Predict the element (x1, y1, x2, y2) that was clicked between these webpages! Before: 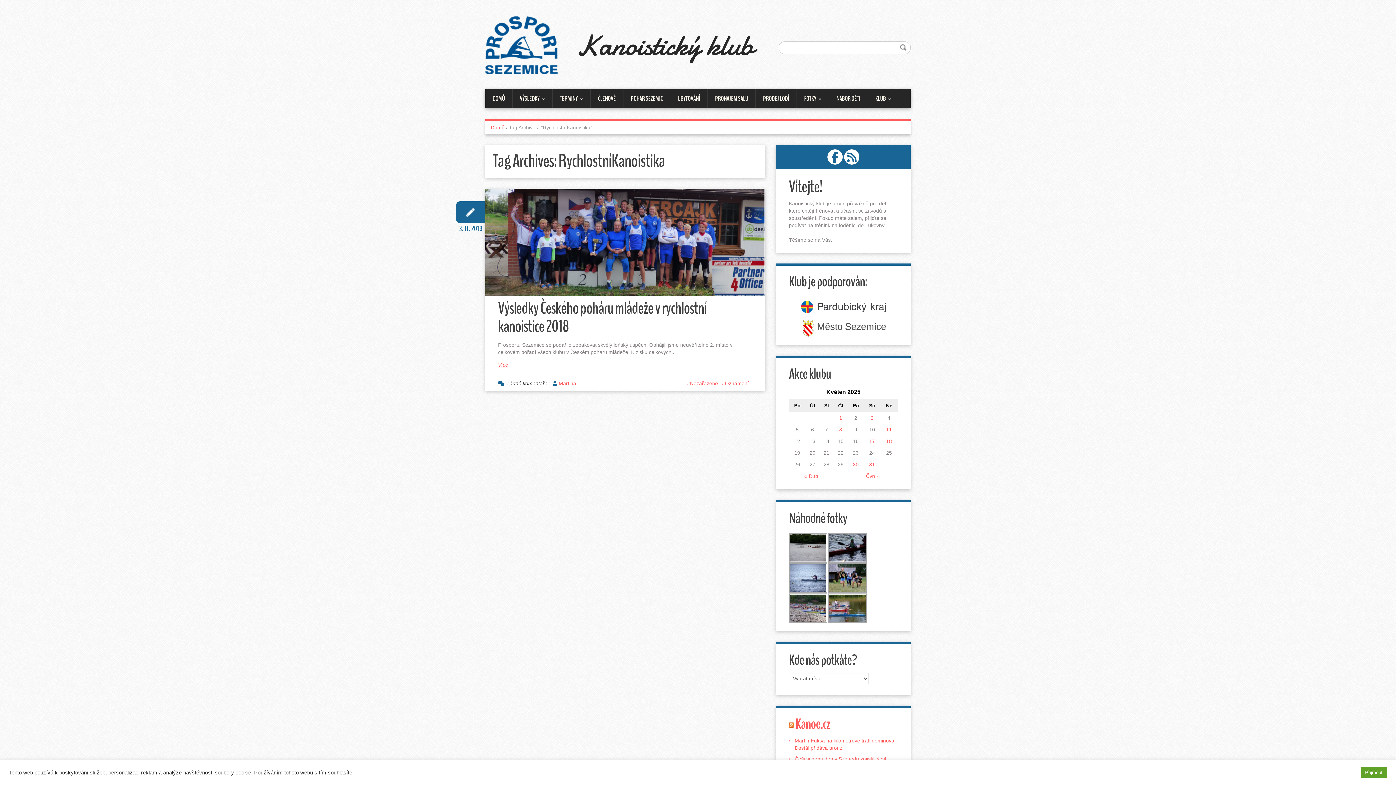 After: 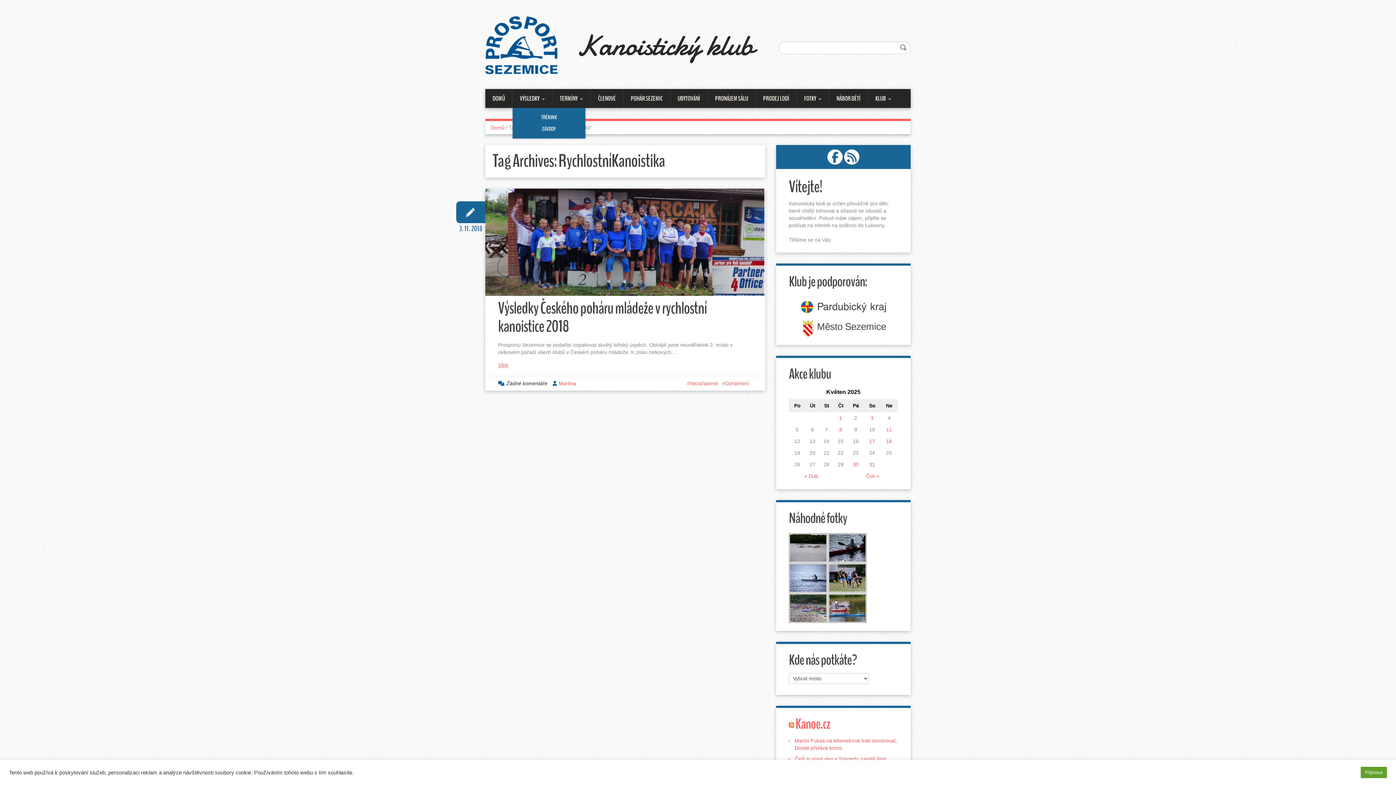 Action: label: VÝSLEDKY» bbox: (512, 89, 552, 108)